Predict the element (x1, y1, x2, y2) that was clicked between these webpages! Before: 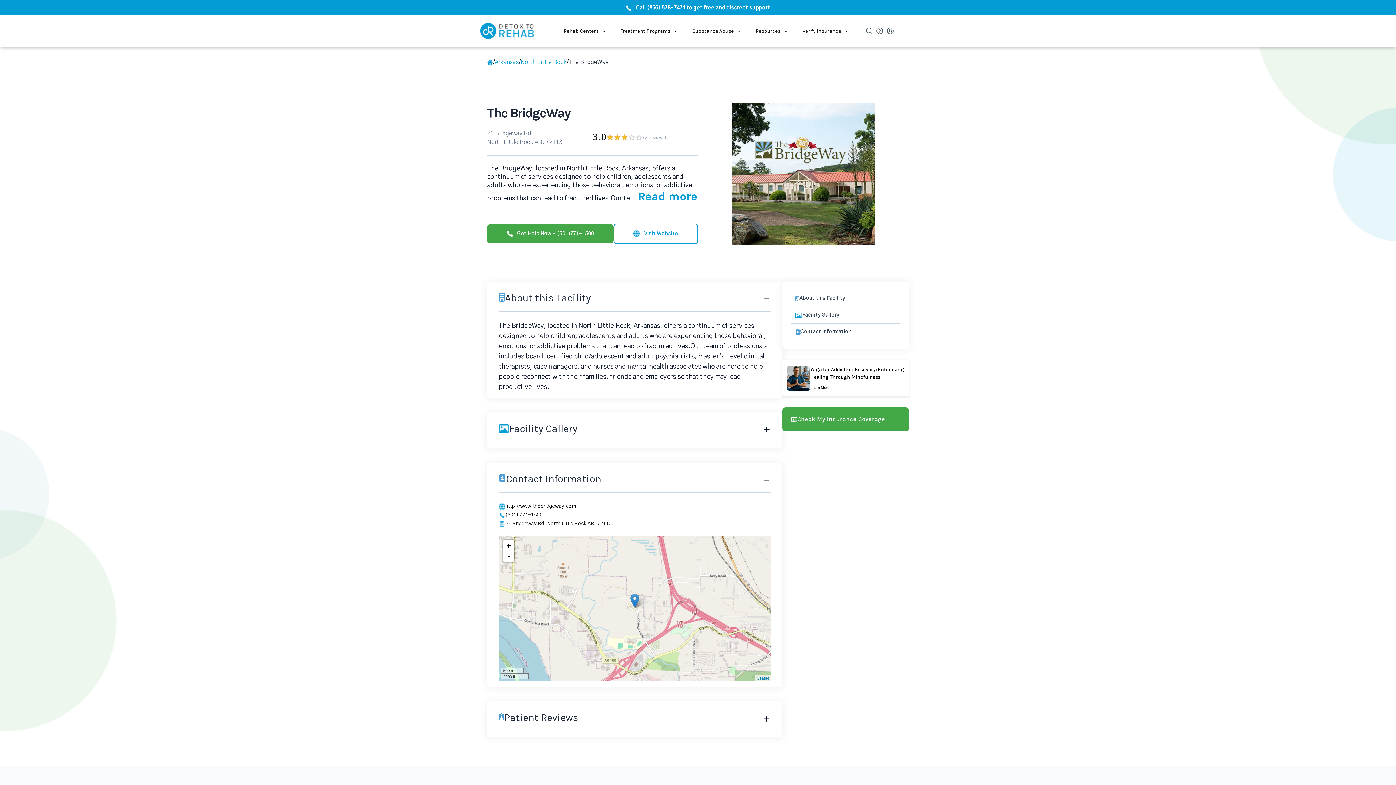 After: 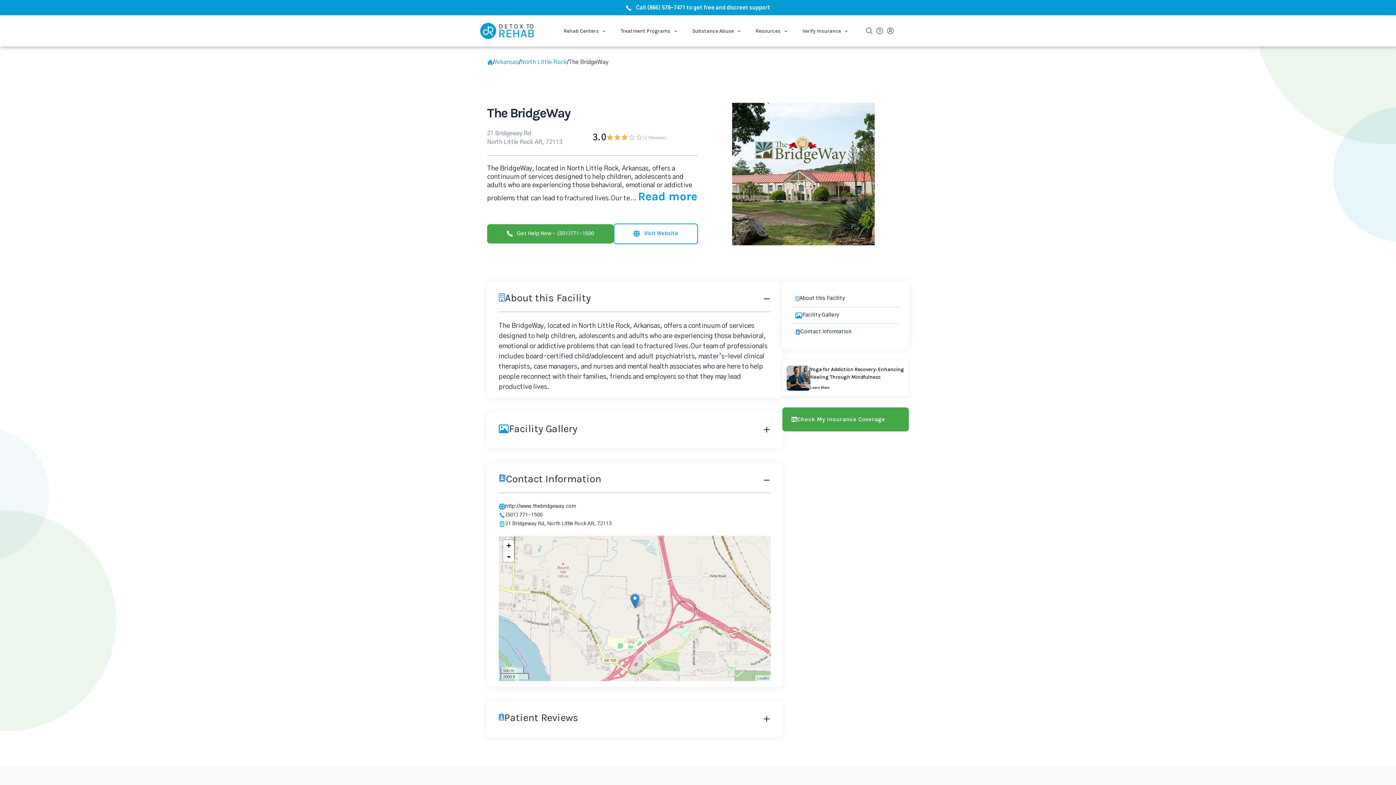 Action: bbox: (894, 16, 903, 22)